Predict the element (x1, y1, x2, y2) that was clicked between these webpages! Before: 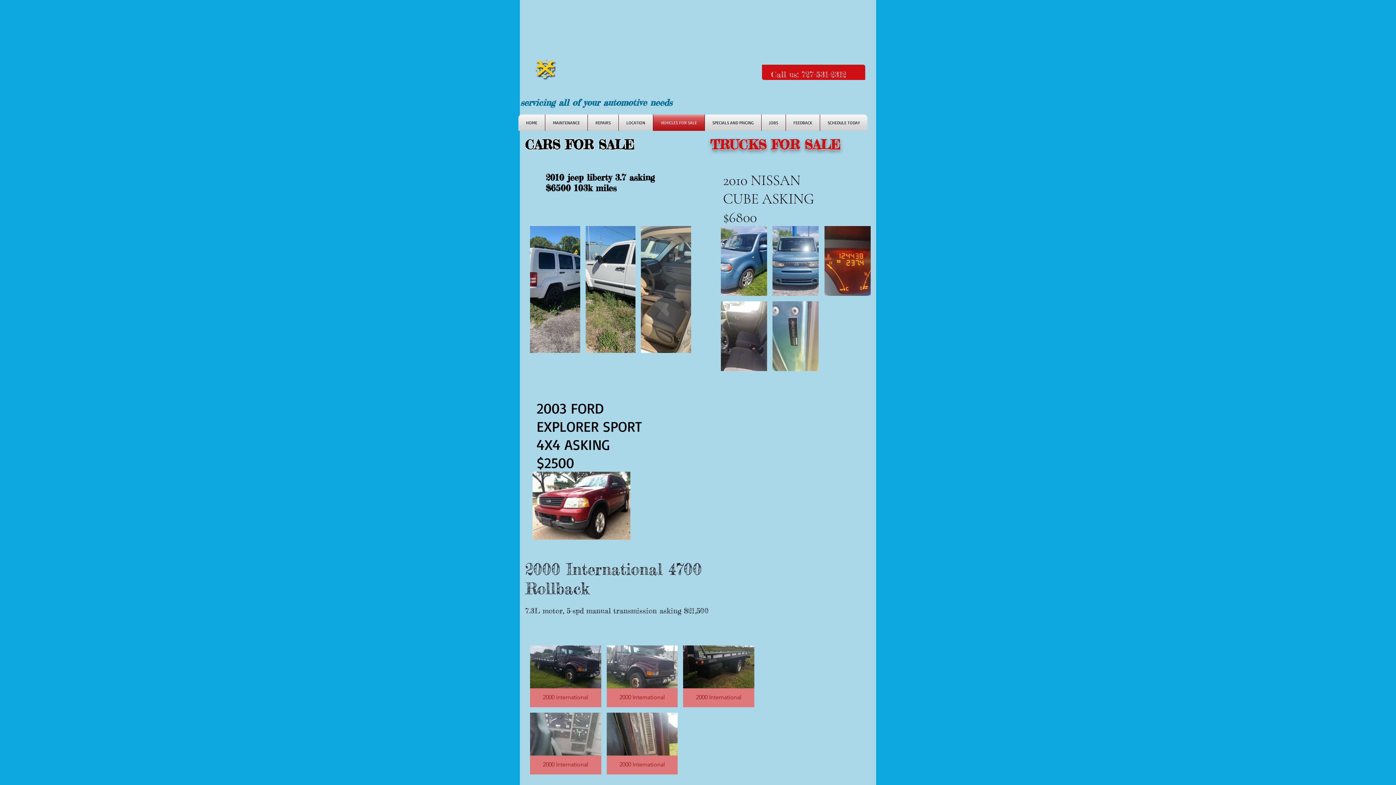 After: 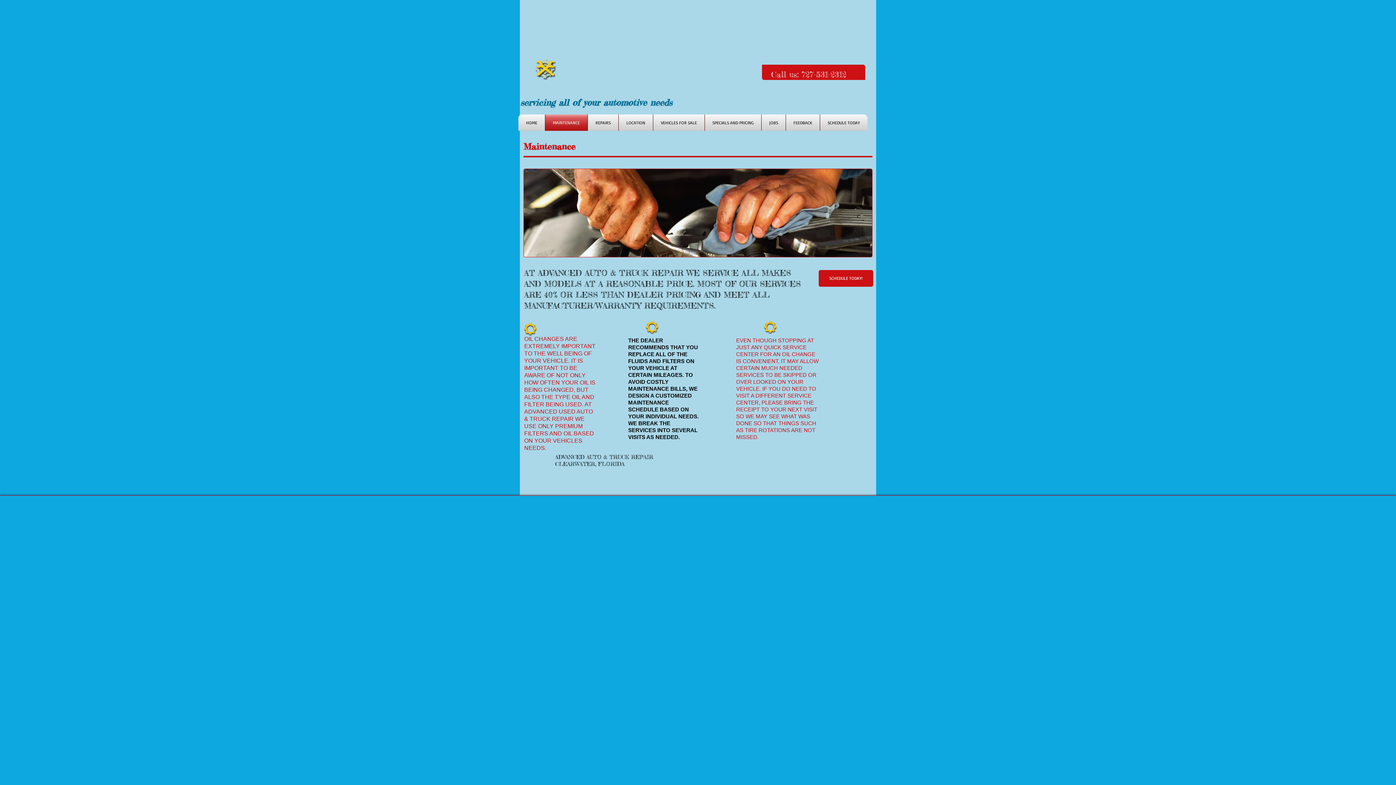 Action: label: MAINTENANCE bbox: (545, 114, 587, 130)